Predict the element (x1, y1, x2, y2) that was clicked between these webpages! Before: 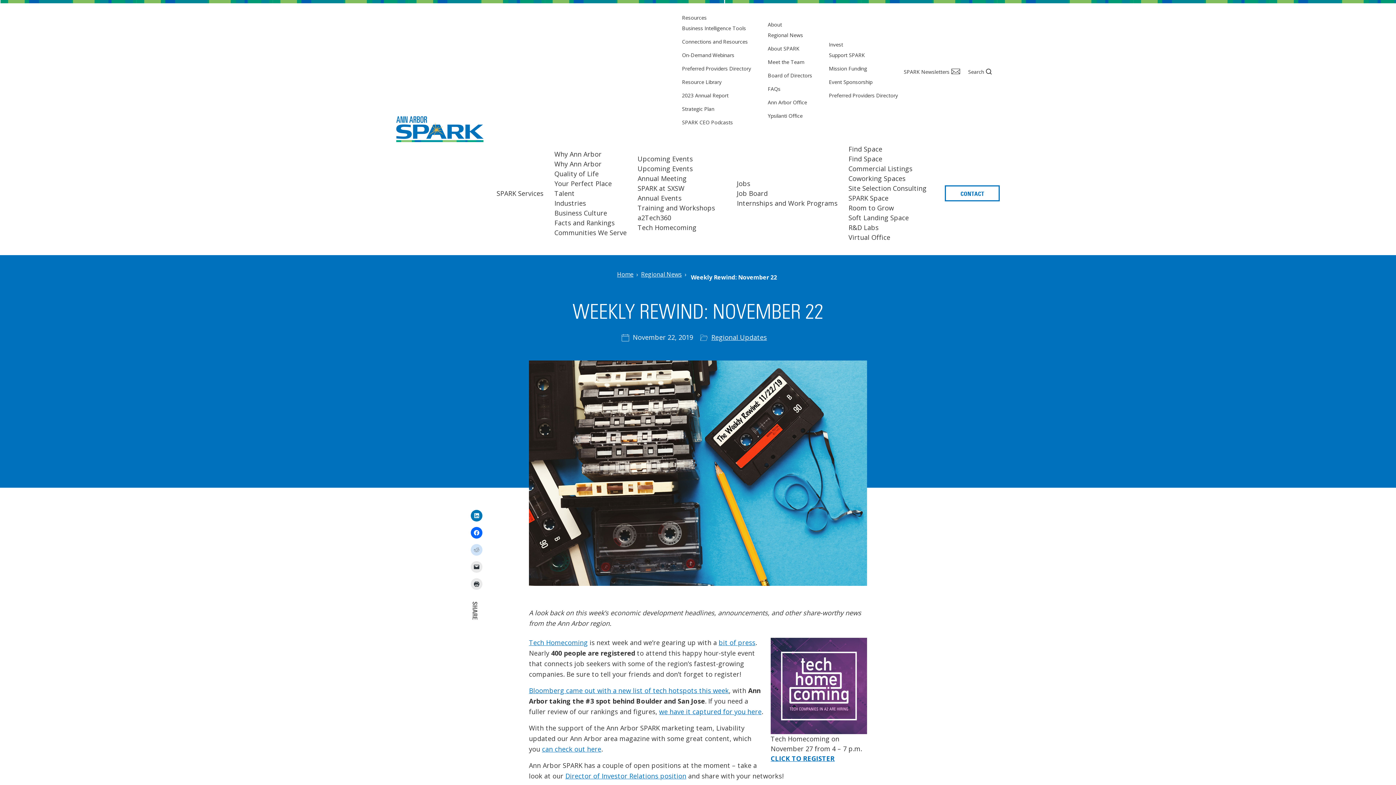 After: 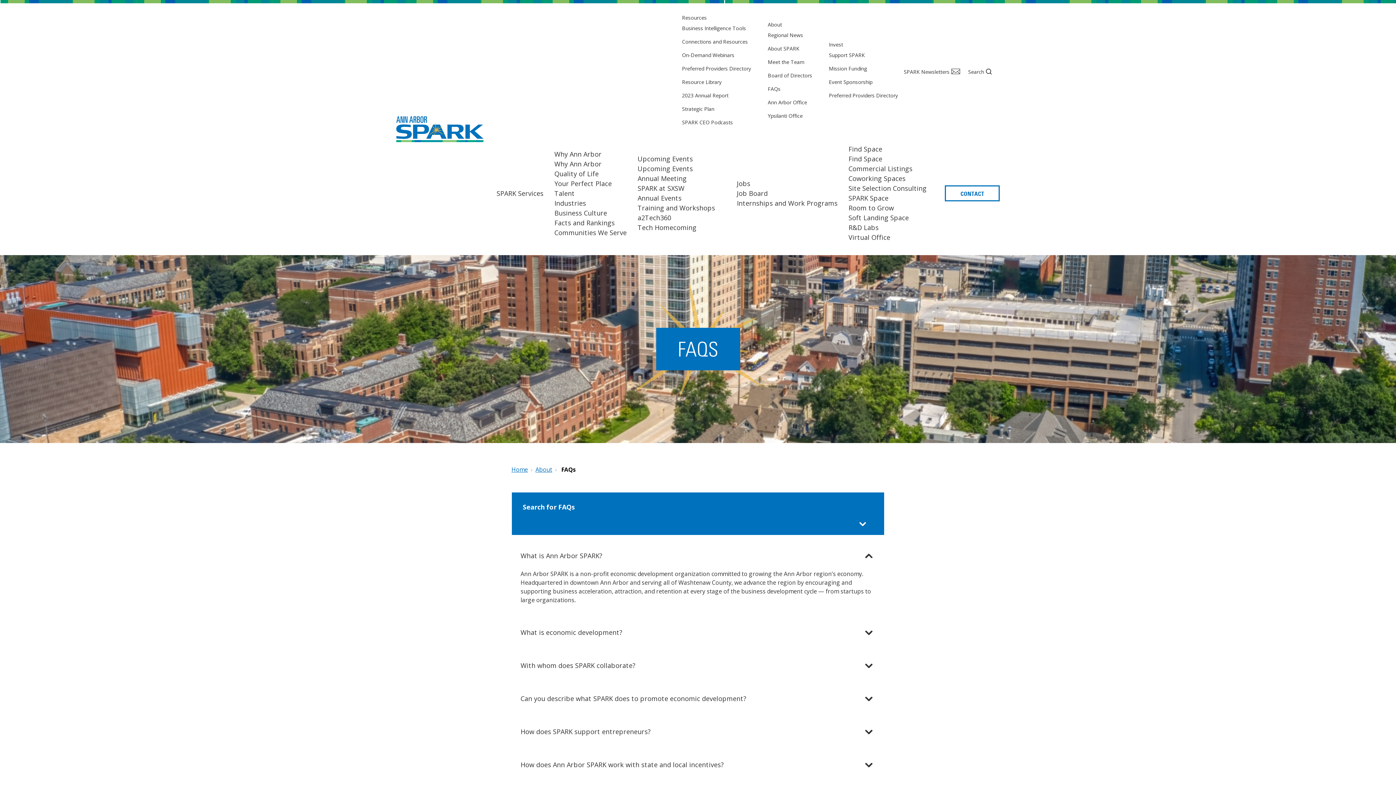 Action: bbox: (768, 85, 780, 92) label: FAQs